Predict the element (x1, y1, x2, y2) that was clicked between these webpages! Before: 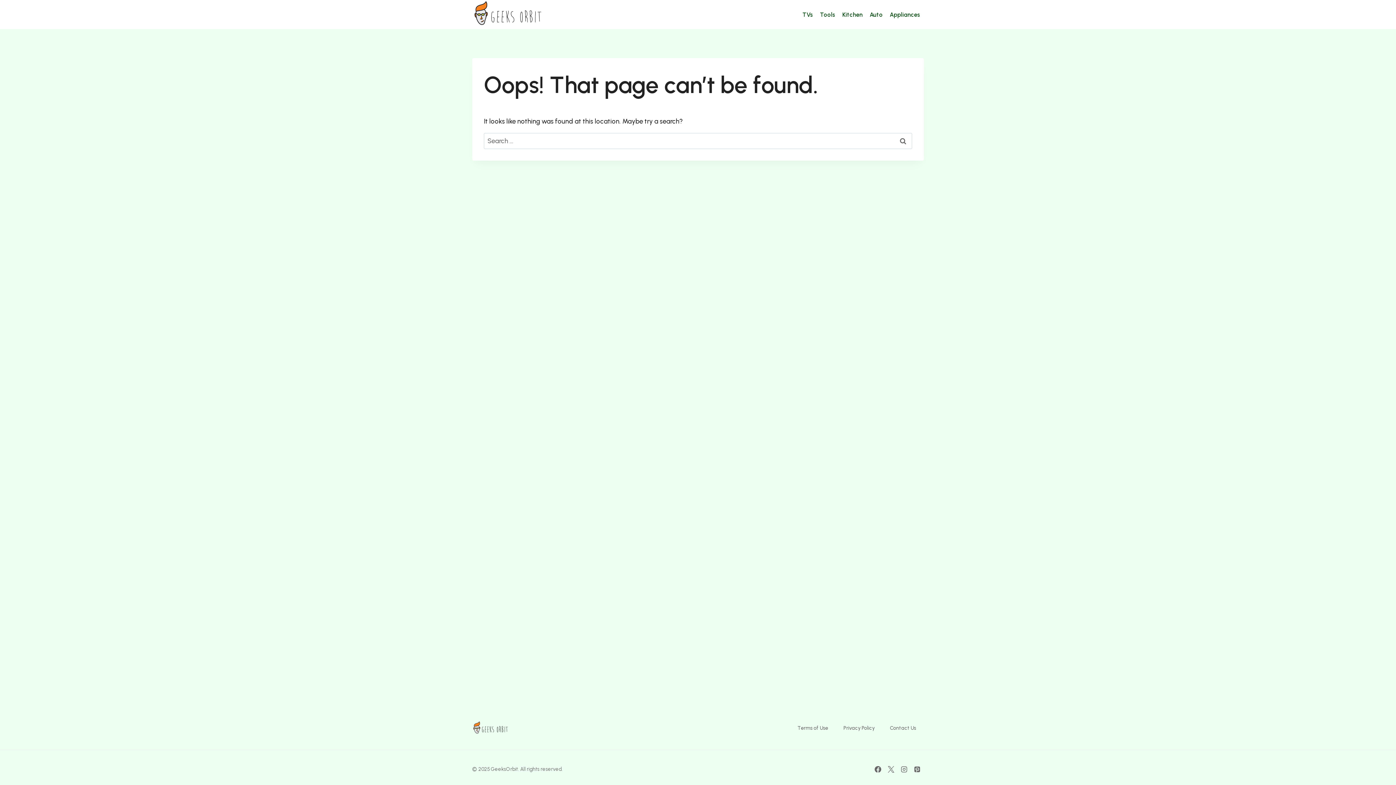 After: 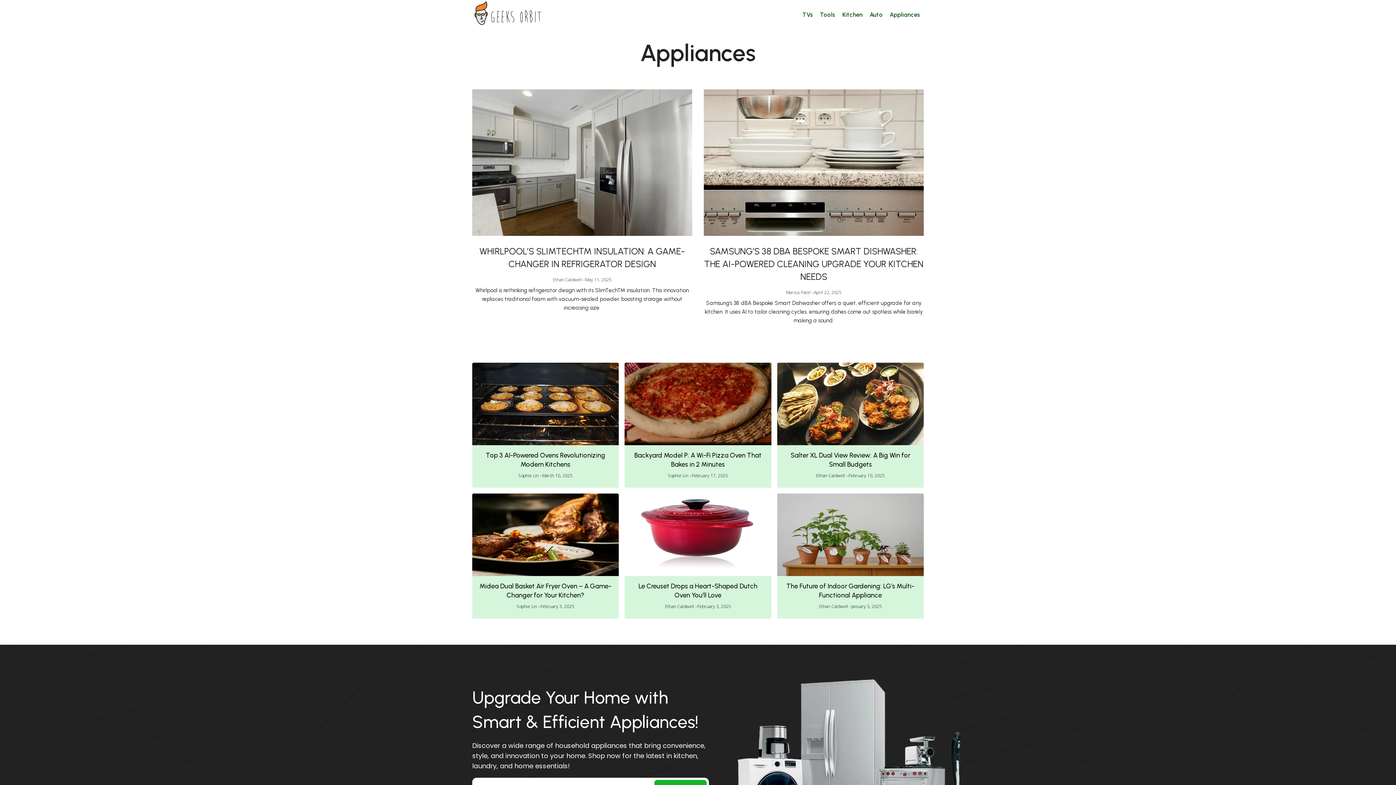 Action: label: Appliances bbox: (886, 6, 924, 22)